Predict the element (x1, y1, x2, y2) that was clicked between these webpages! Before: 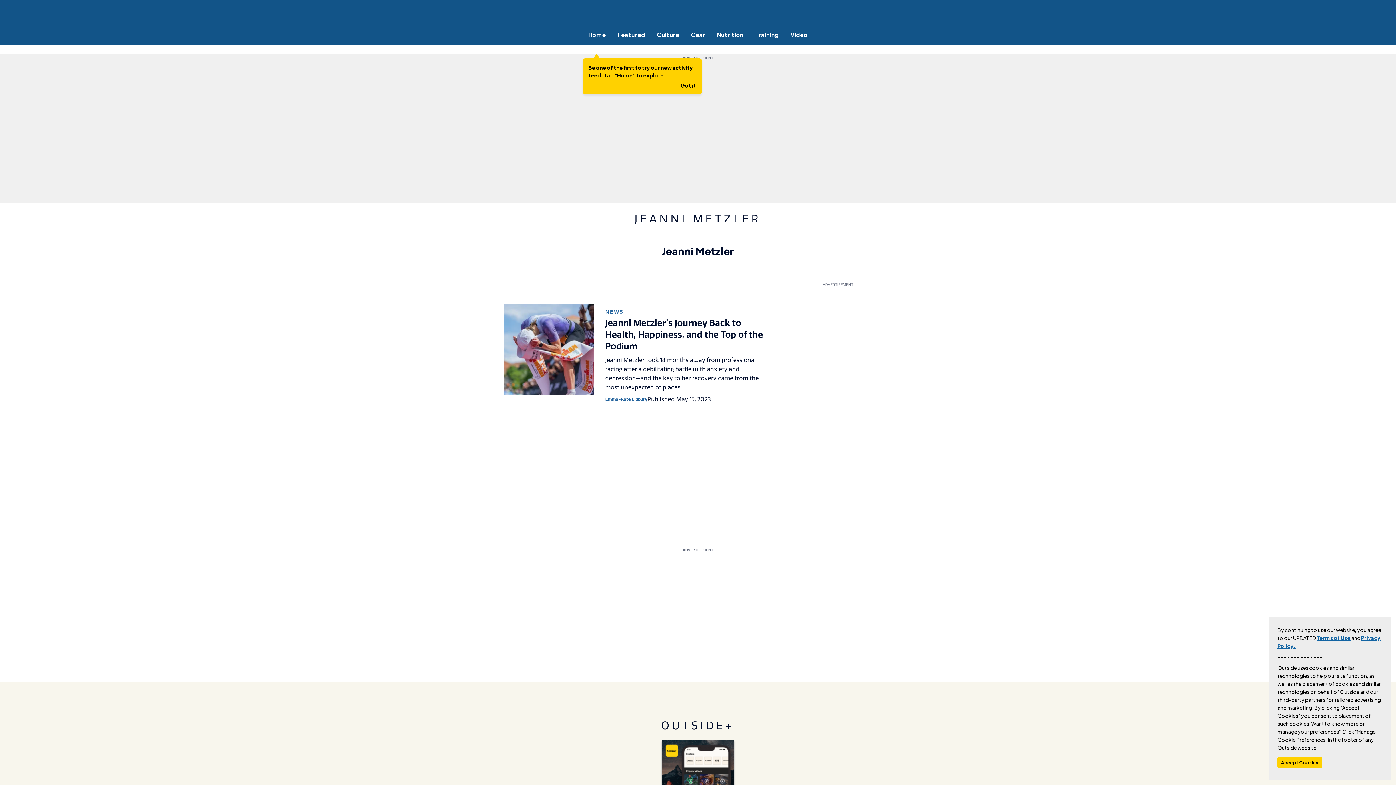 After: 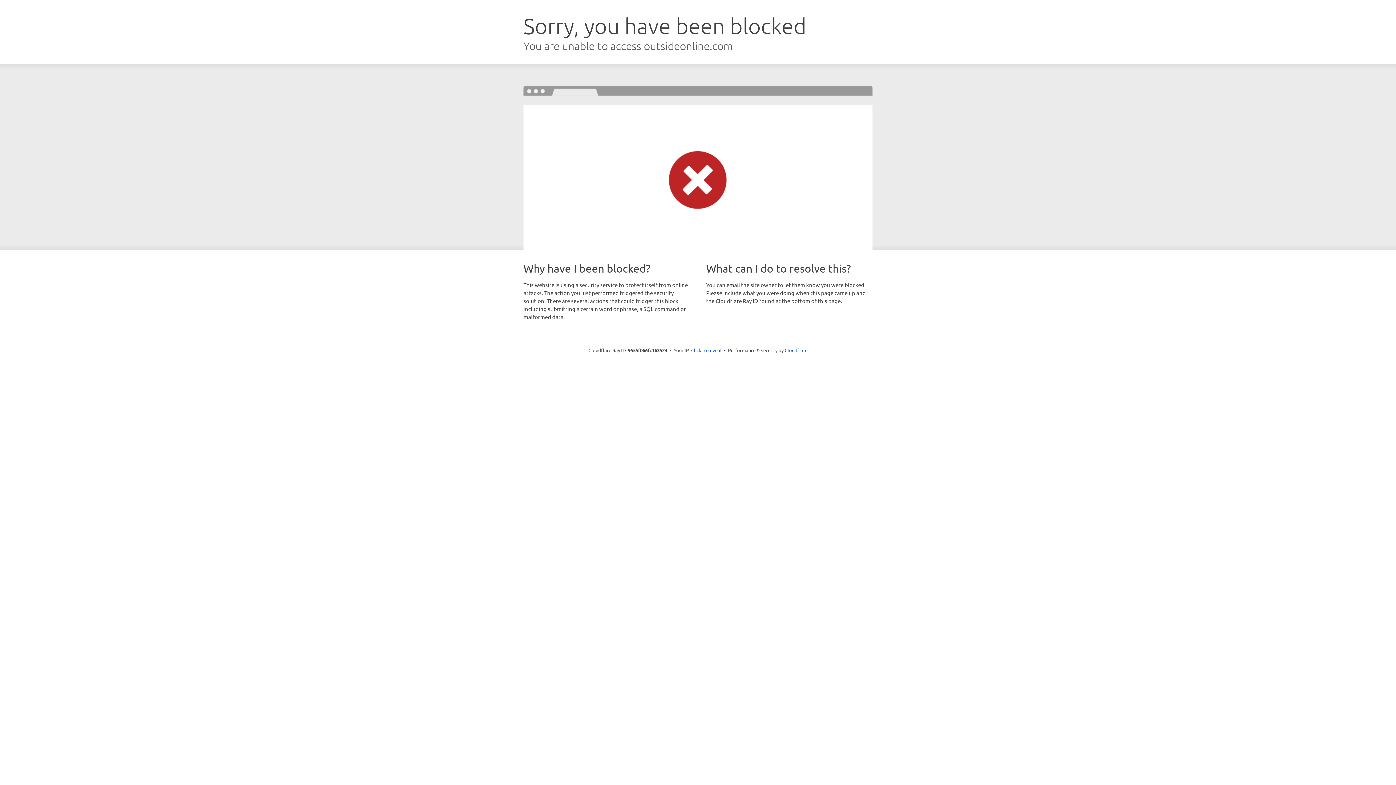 Action: bbox: (685, 30, 711, 38) label: Gear